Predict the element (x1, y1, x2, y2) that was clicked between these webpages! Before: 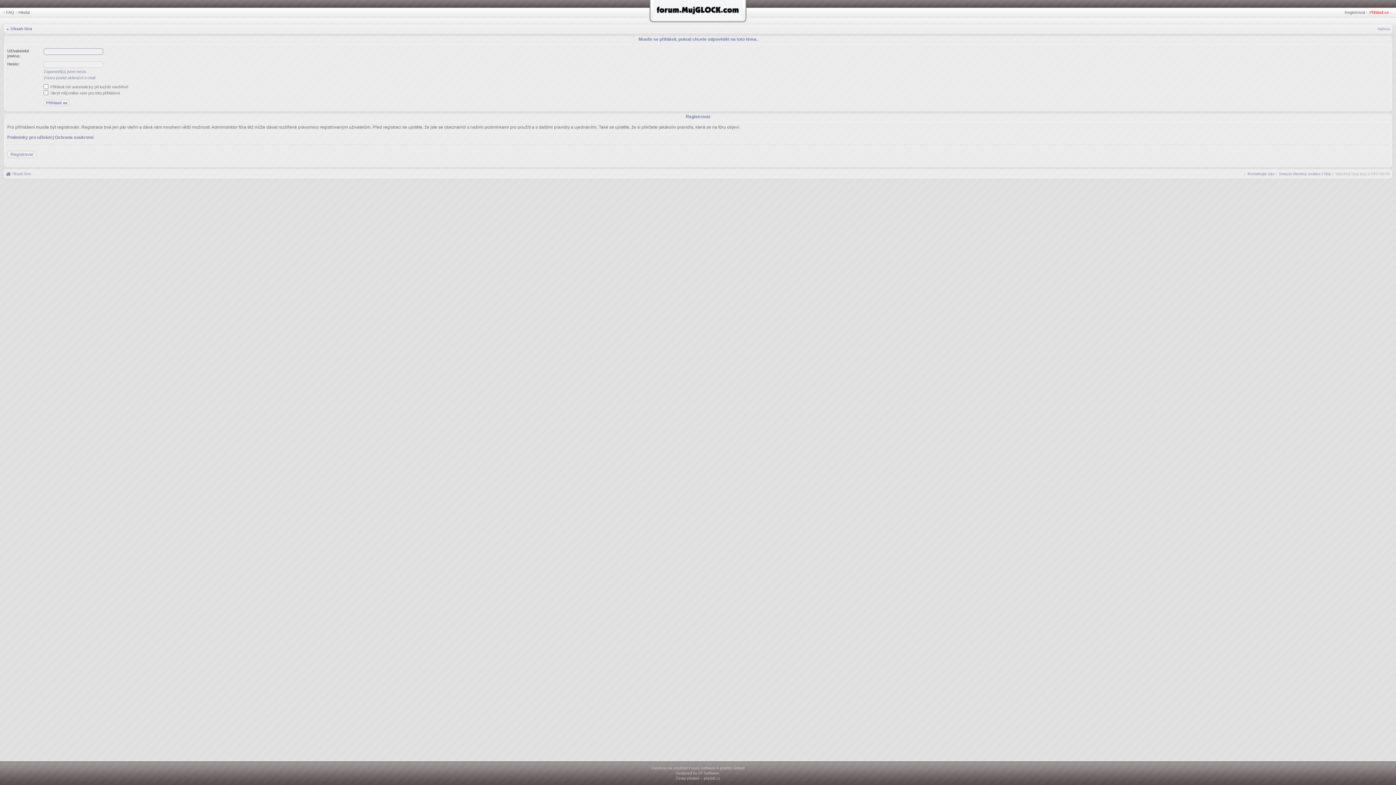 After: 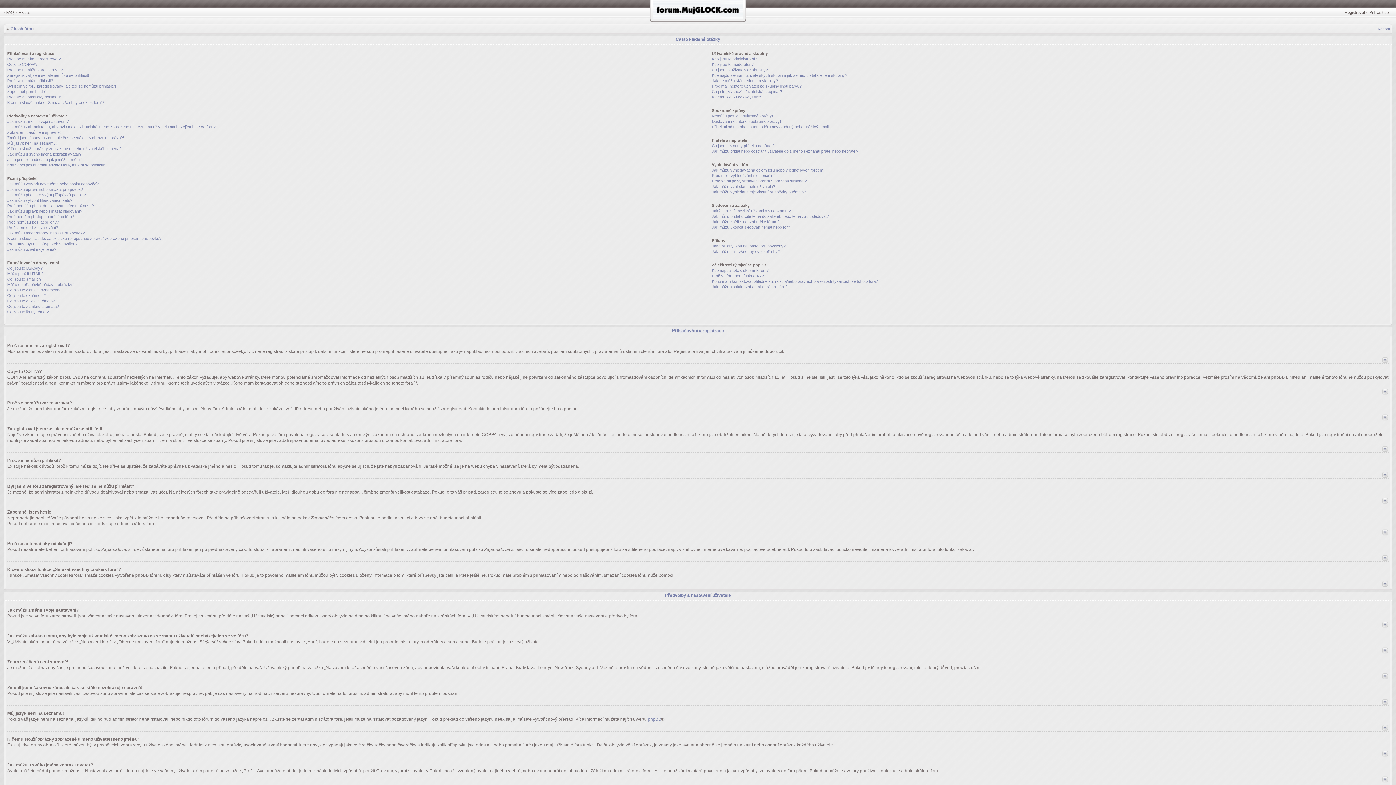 Action: label: FAQ bbox: (6, 10, 14, 14)